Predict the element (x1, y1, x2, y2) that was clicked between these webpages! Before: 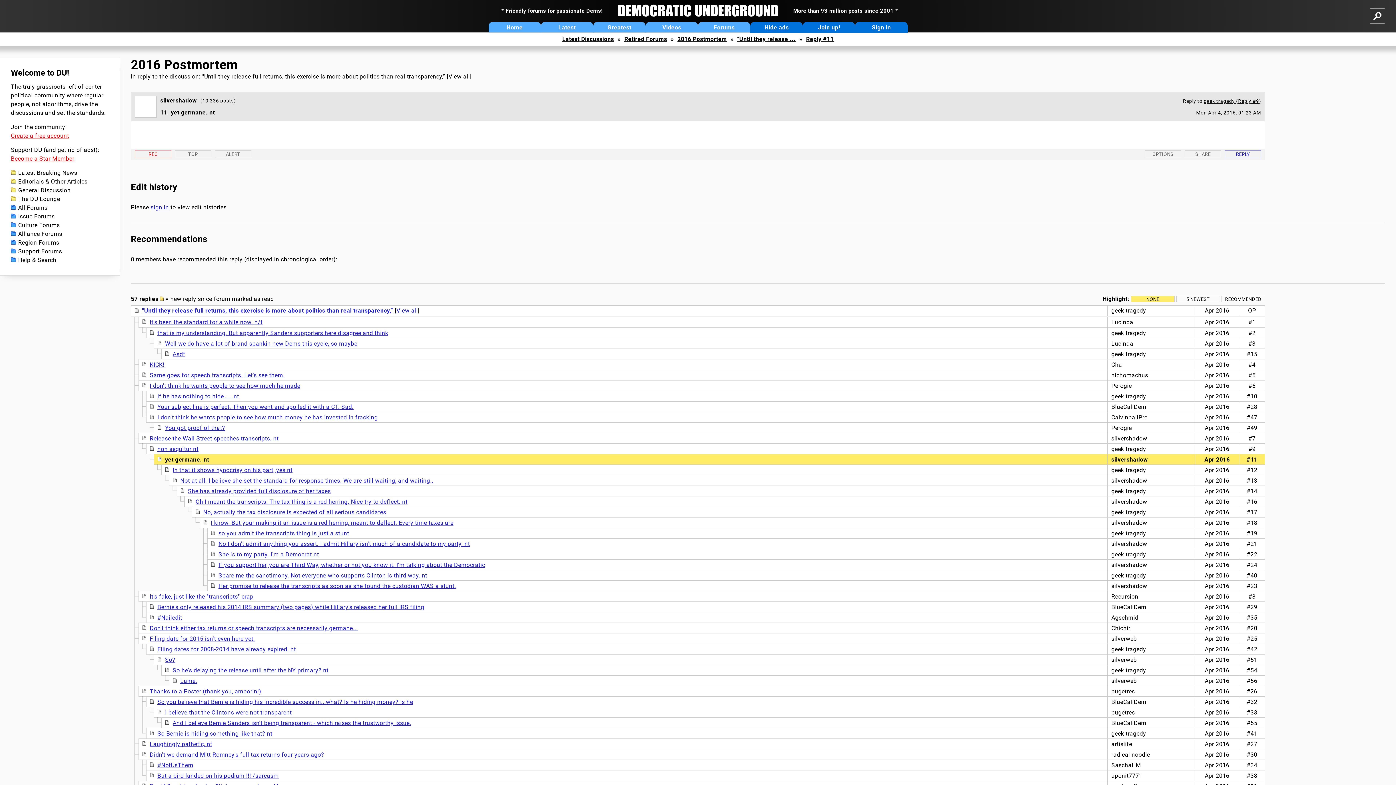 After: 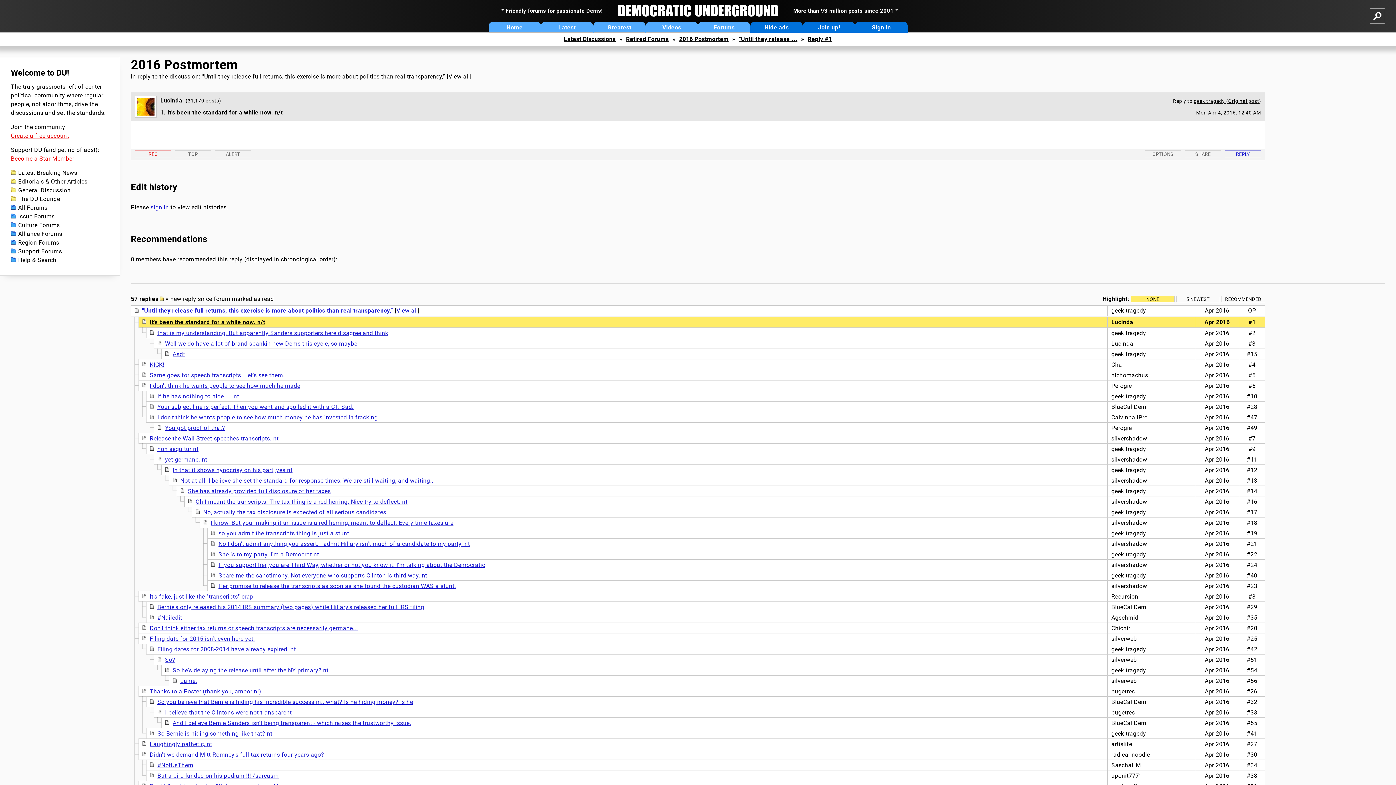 Action: label: It's been the standard for a while now. n/t bbox: (149, 318, 262, 325)